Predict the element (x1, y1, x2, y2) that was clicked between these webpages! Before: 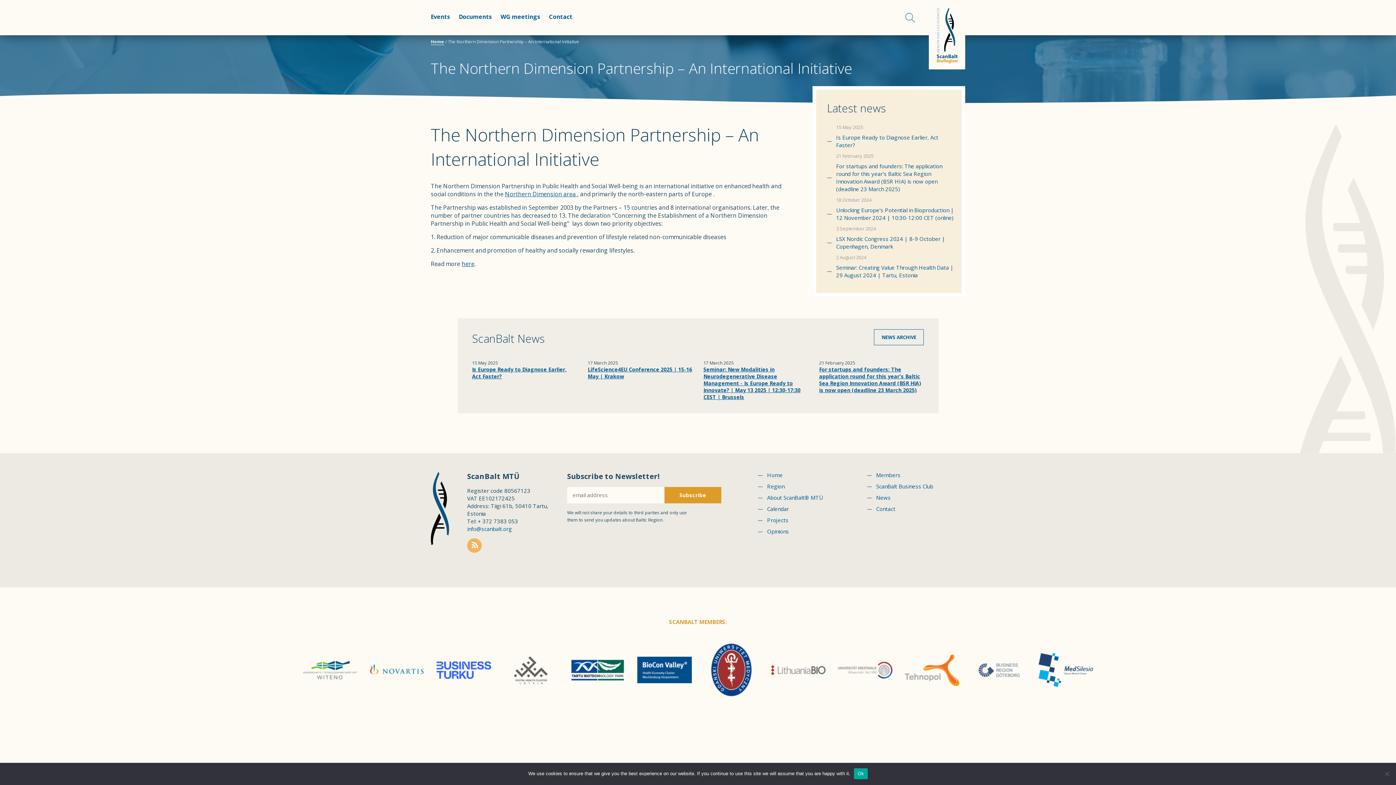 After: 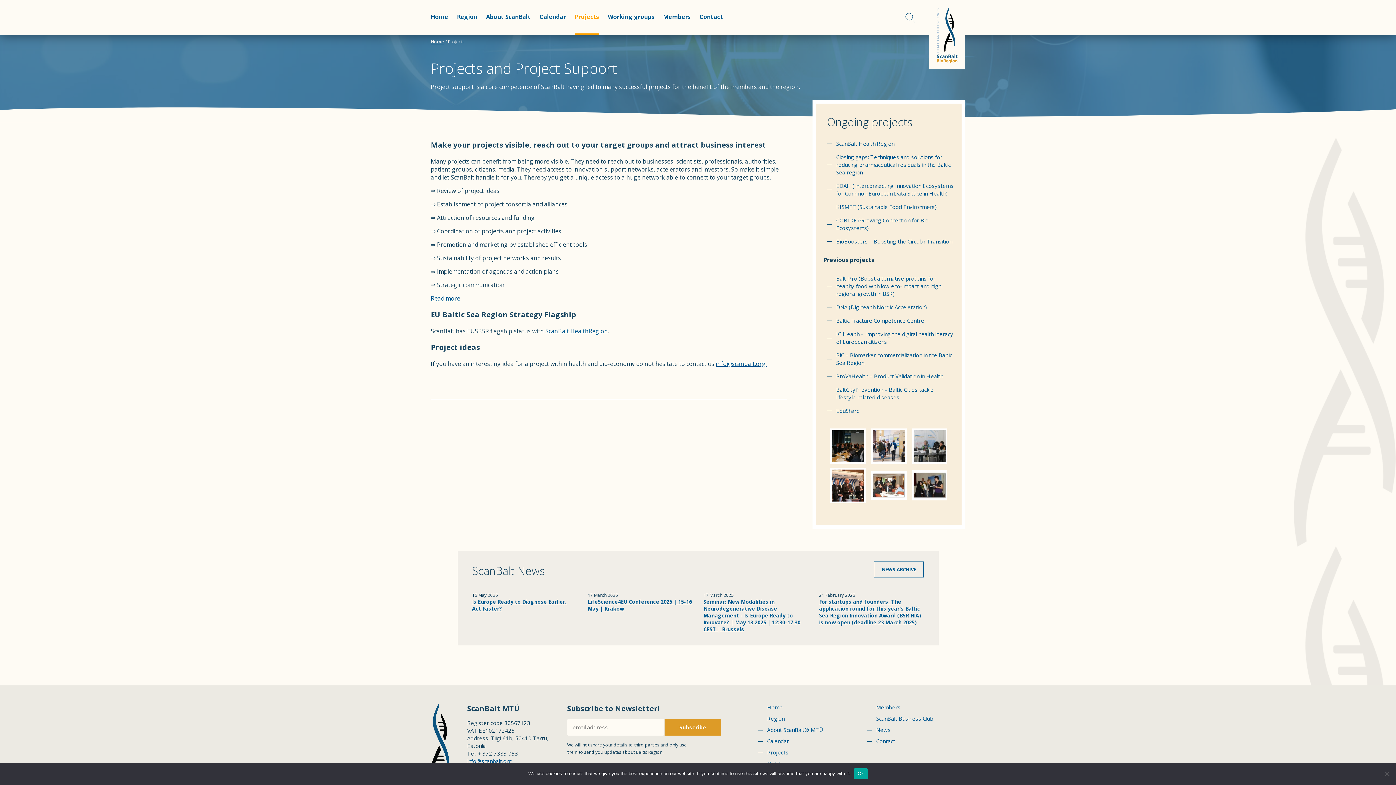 Action: label: Projects bbox: (758, 516, 856, 524)